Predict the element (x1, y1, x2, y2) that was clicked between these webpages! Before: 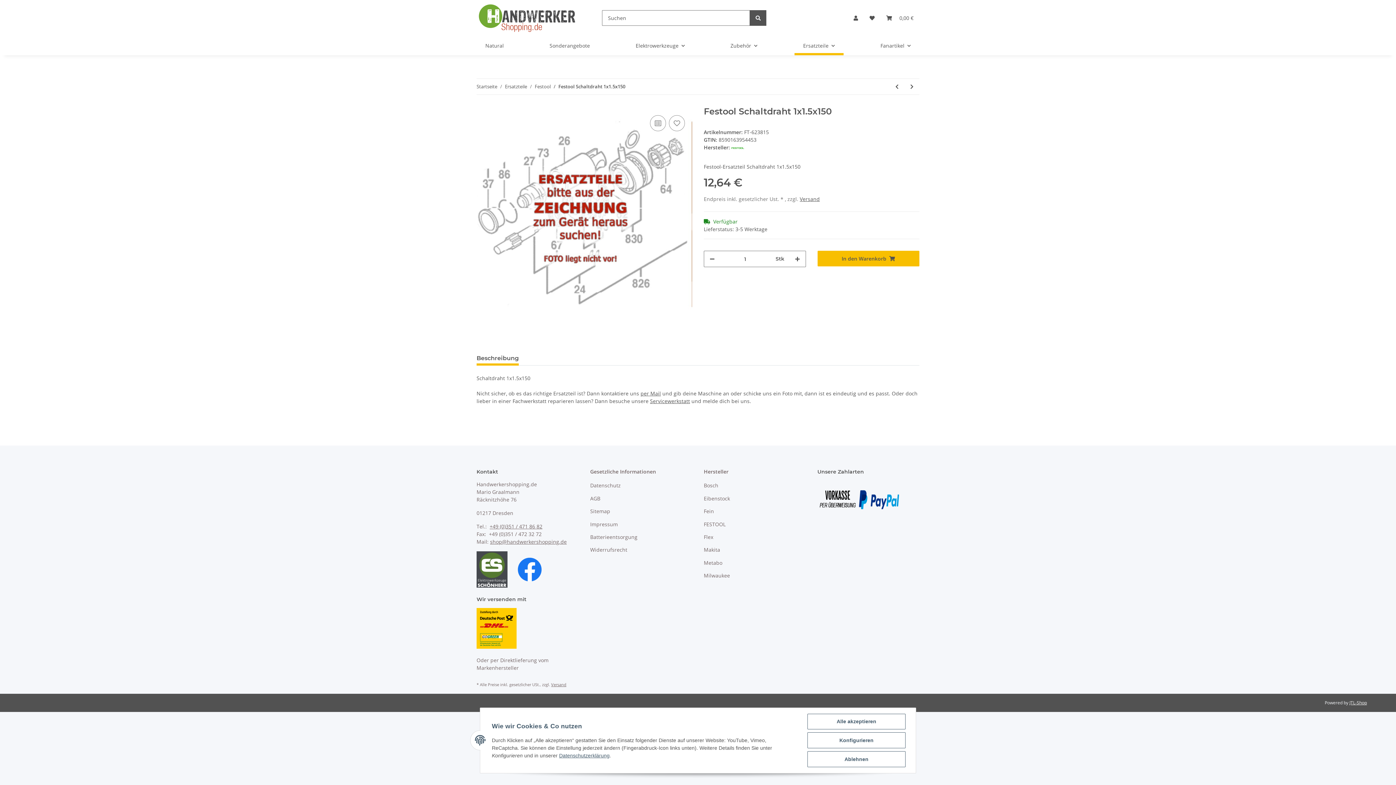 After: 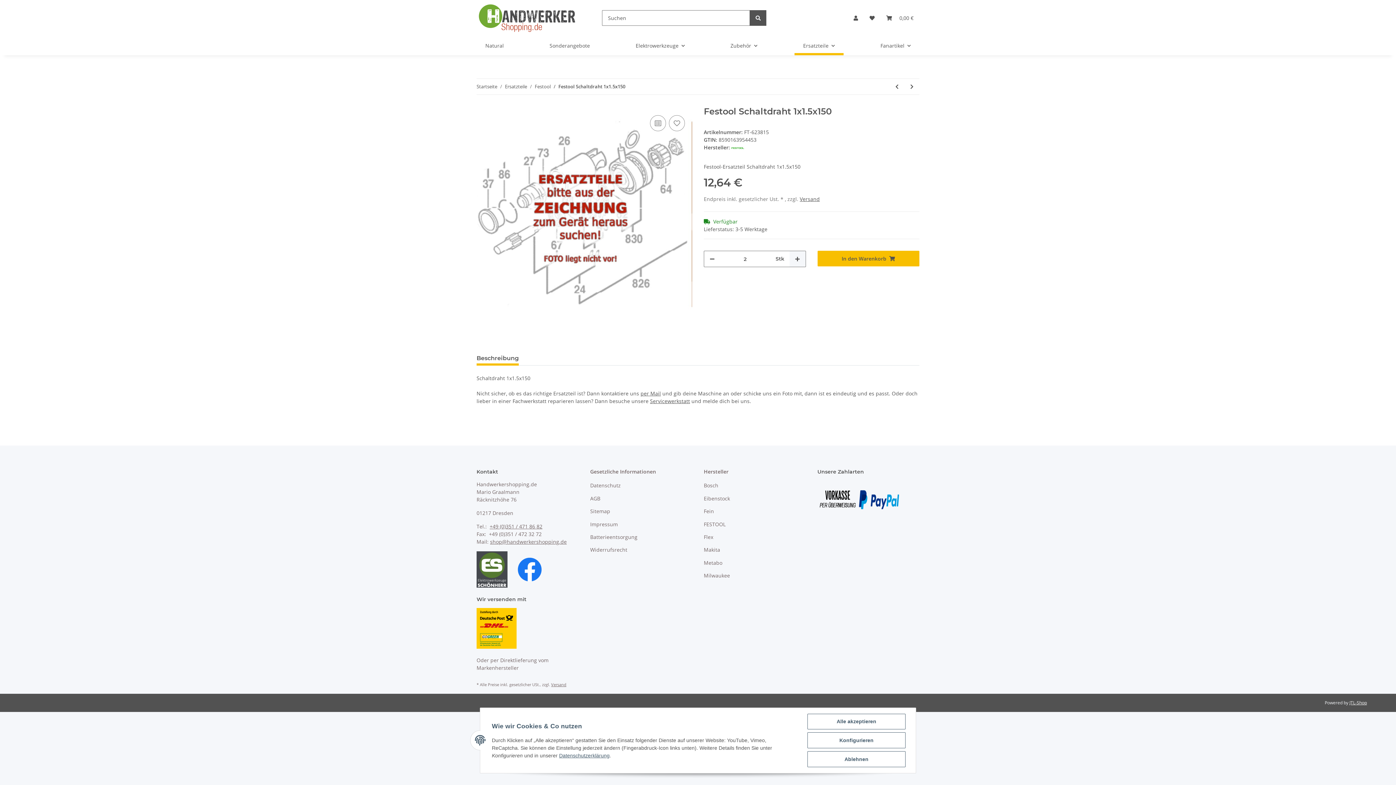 Action: label: Menge erhöhen bbox: (789, 251, 805, 266)